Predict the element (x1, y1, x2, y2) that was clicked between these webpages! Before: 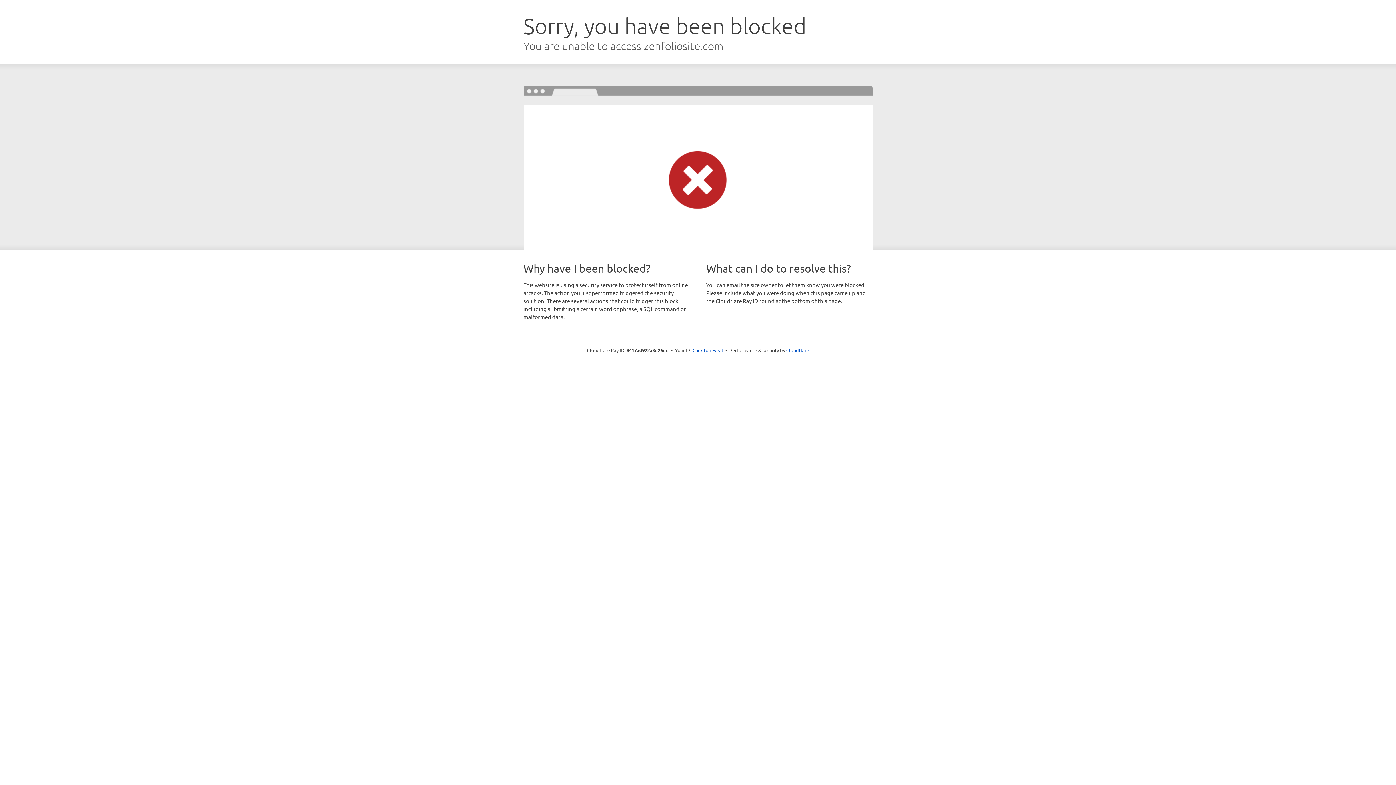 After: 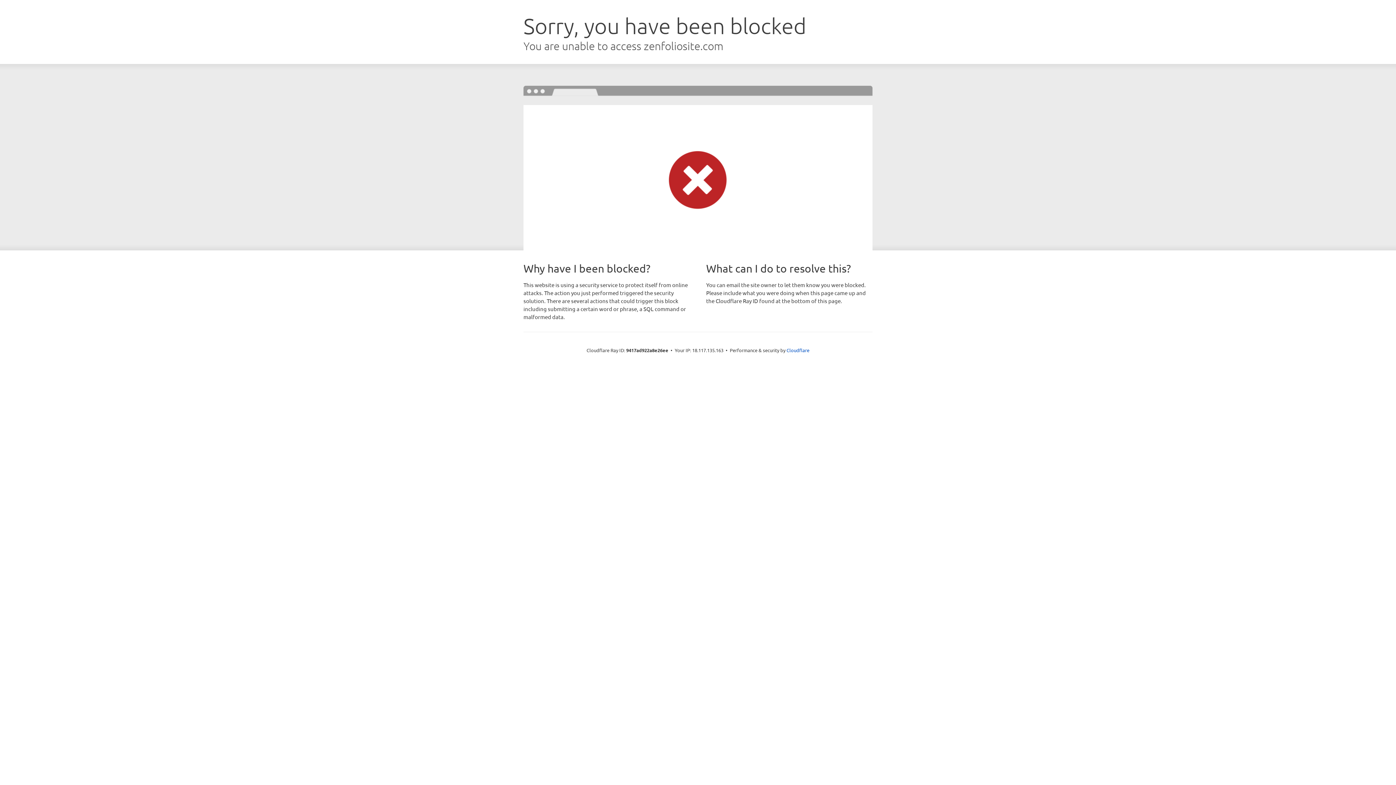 Action: bbox: (692, 346, 723, 353) label: Click to reveal